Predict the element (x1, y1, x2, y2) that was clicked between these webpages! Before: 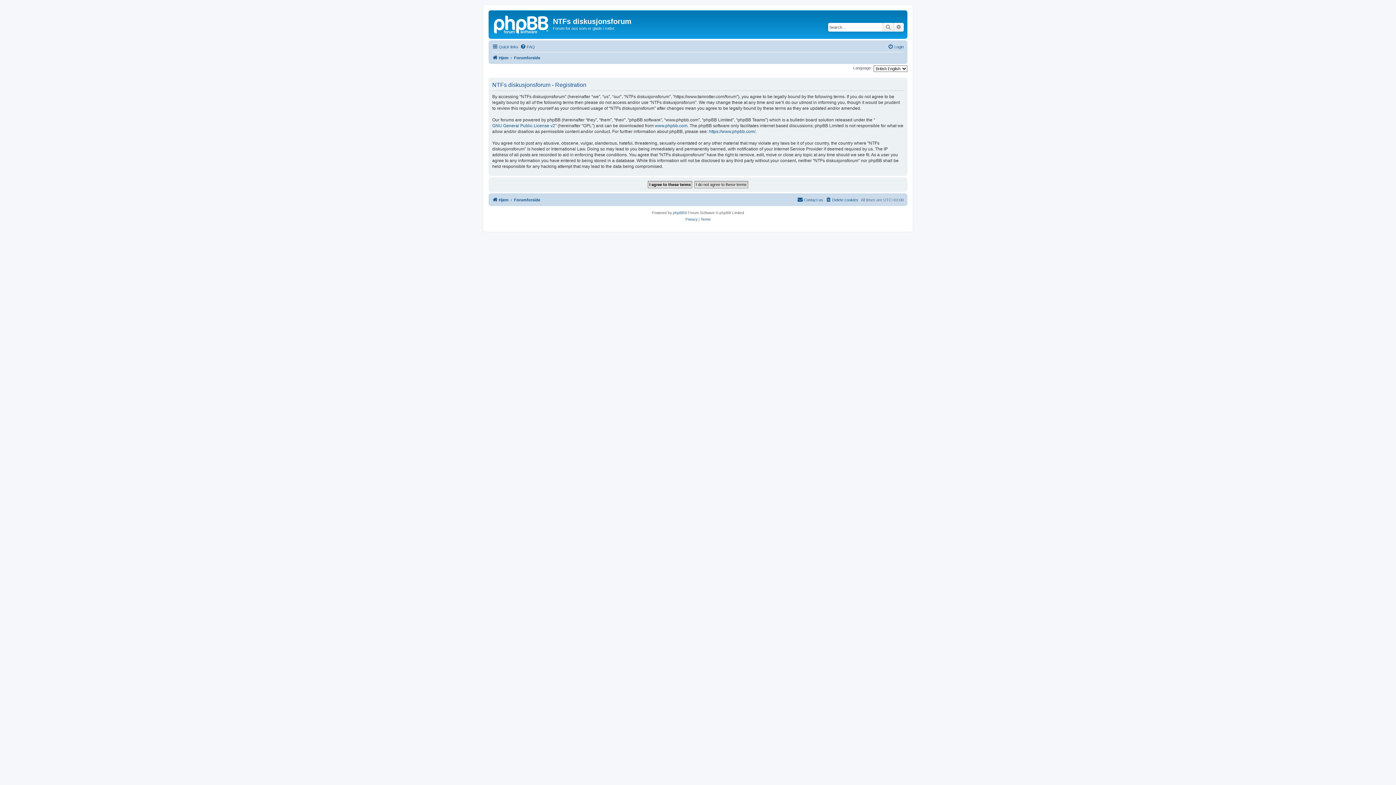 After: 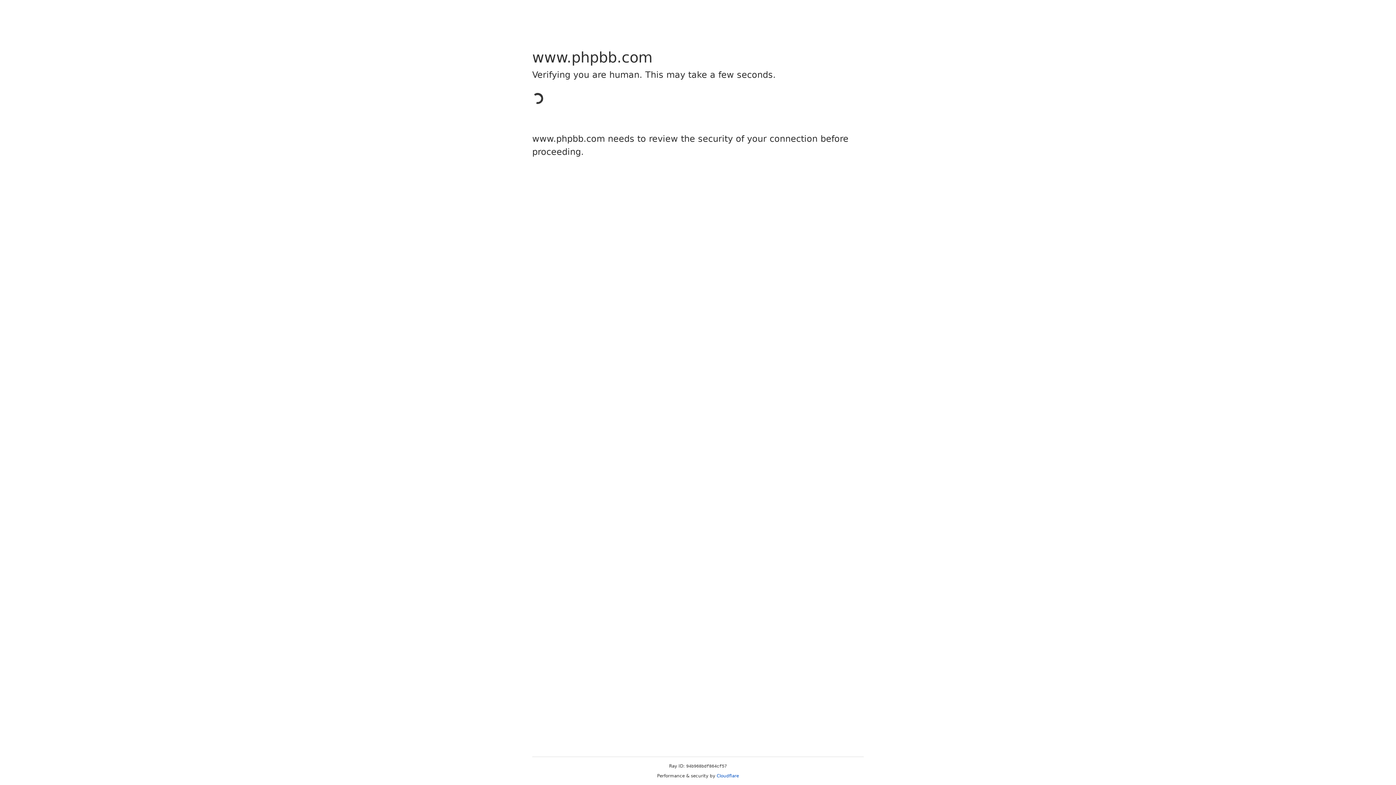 Action: bbox: (654, 122, 687, 128) label: www.phpbb.com